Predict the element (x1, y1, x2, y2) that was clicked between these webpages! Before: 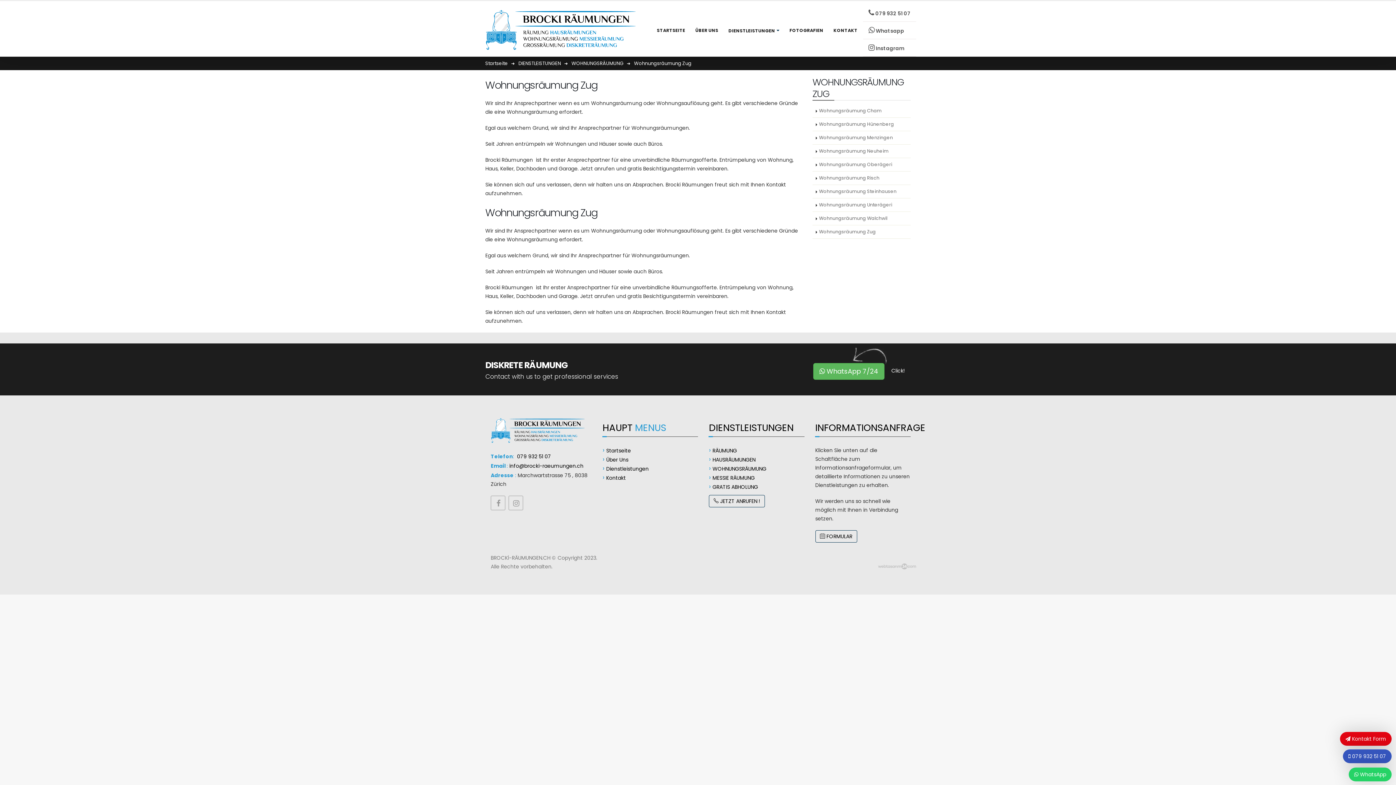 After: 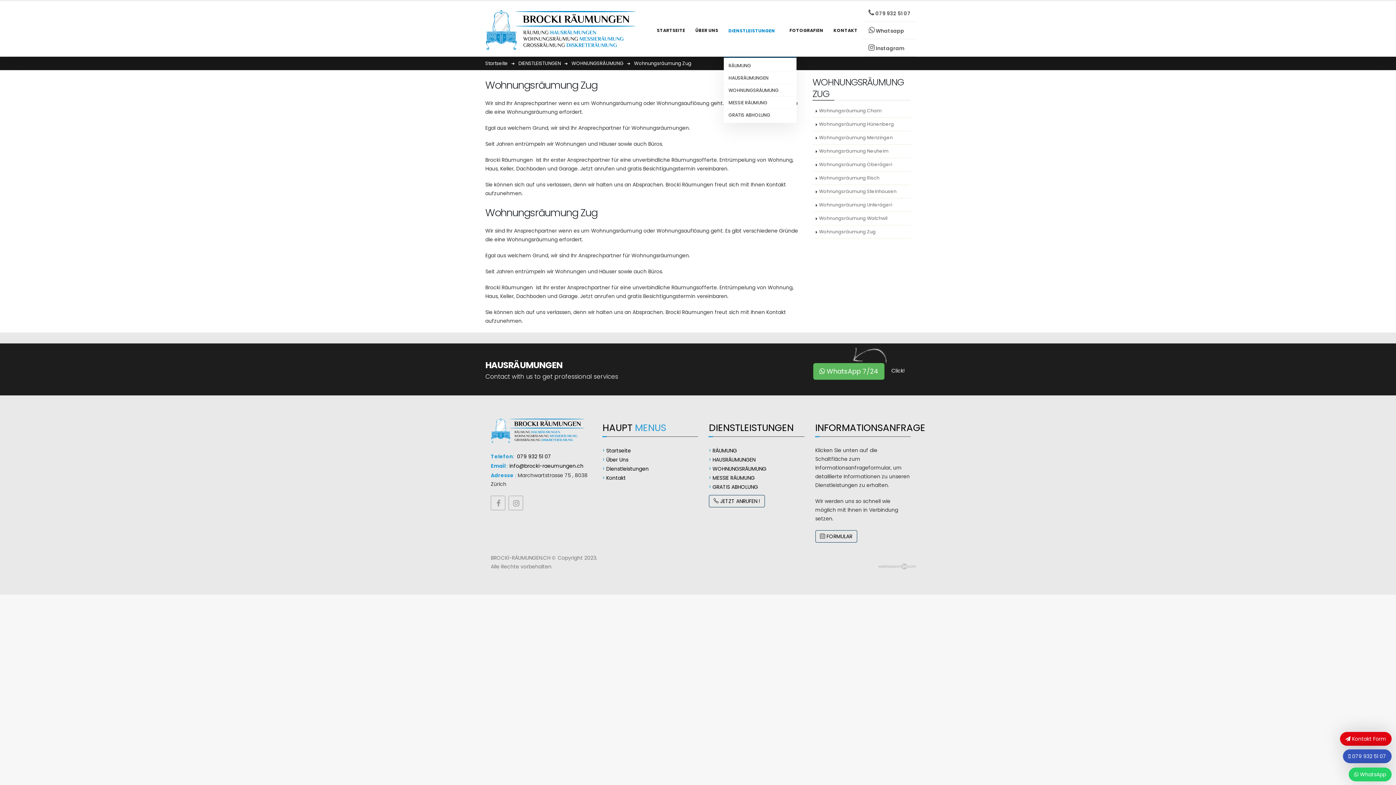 Action: label: DIENSTLEISTUNGEN bbox: (724, 4, 784, 57)